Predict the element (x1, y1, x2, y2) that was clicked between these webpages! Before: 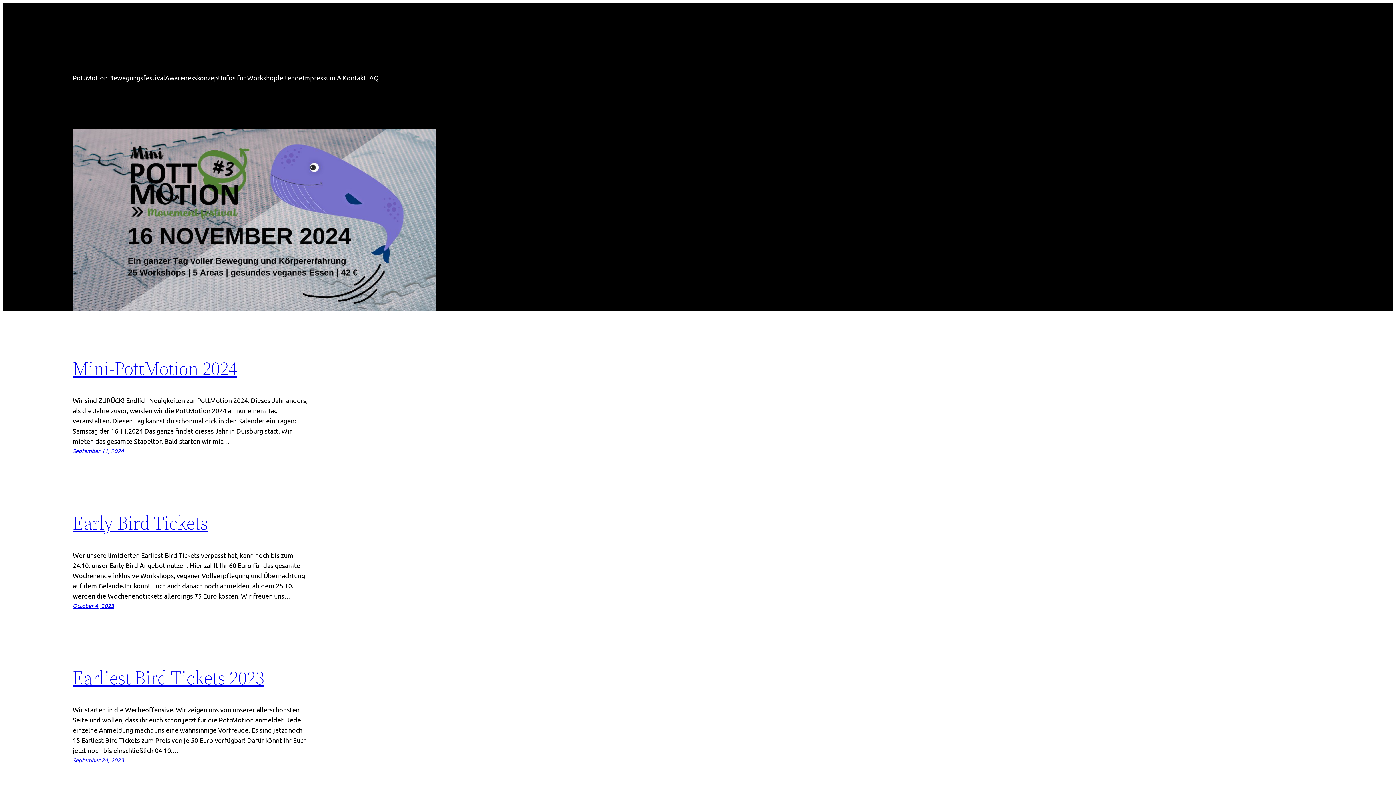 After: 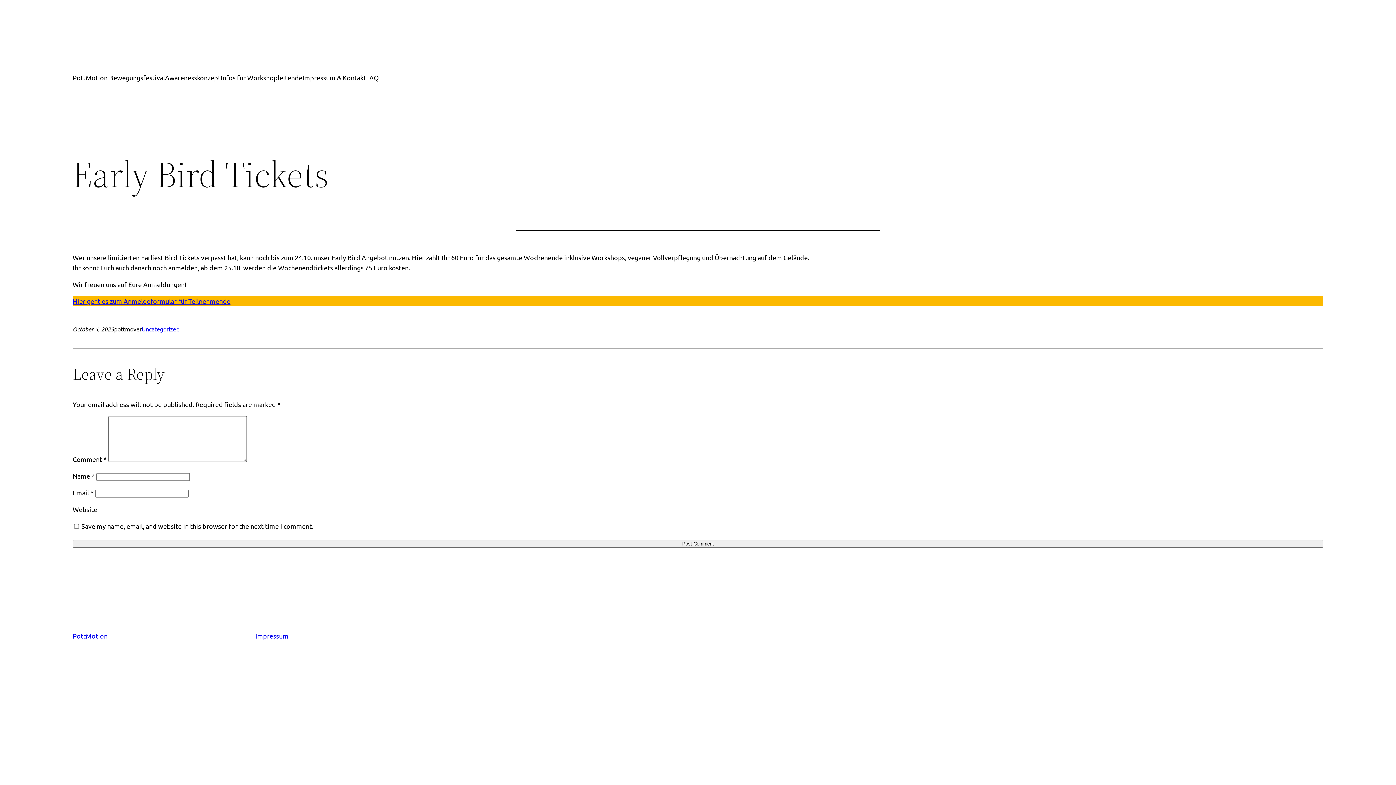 Action: bbox: (72, 602, 114, 609) label: October 4, 2023